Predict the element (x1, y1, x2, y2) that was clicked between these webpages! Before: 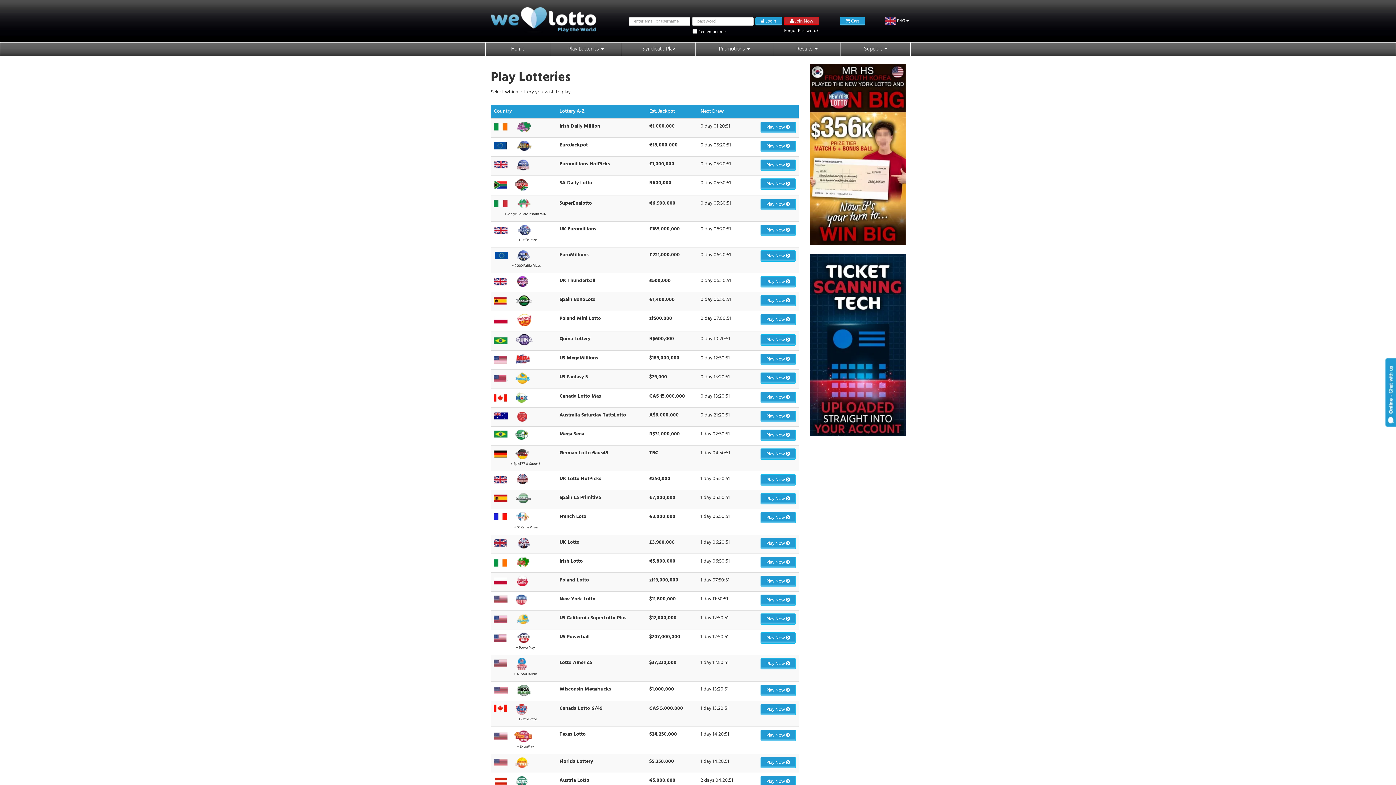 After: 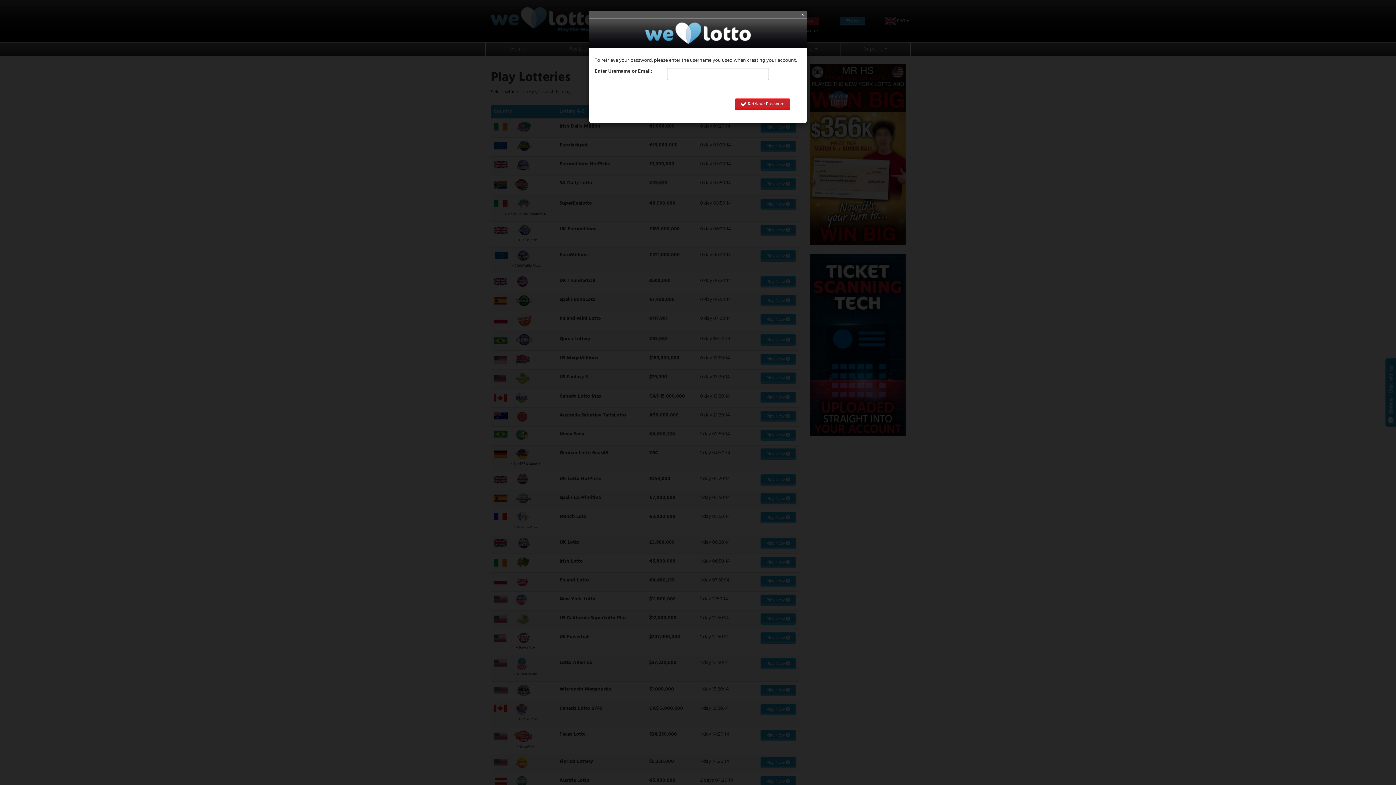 Action: bbox: (782, 26, 820, 34) label: Forgot Password?